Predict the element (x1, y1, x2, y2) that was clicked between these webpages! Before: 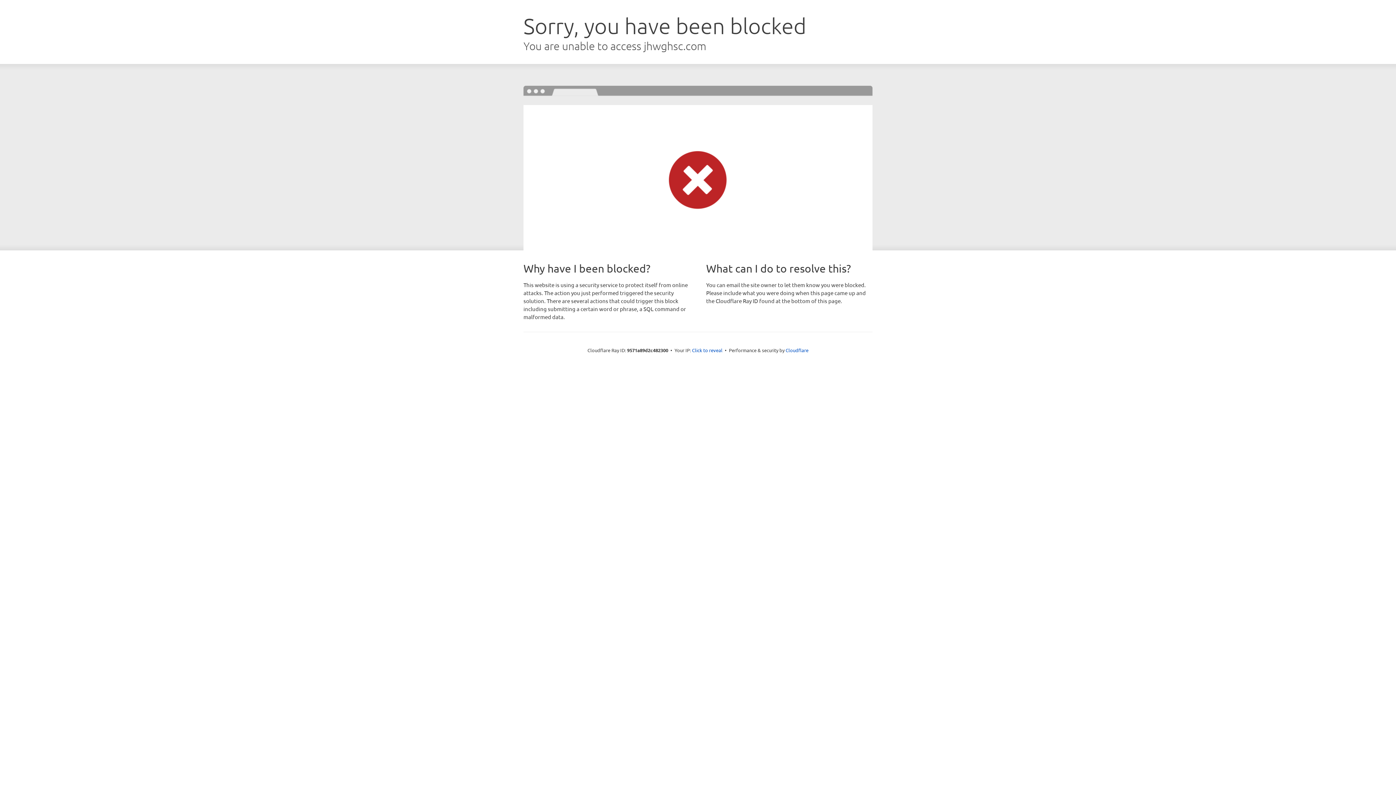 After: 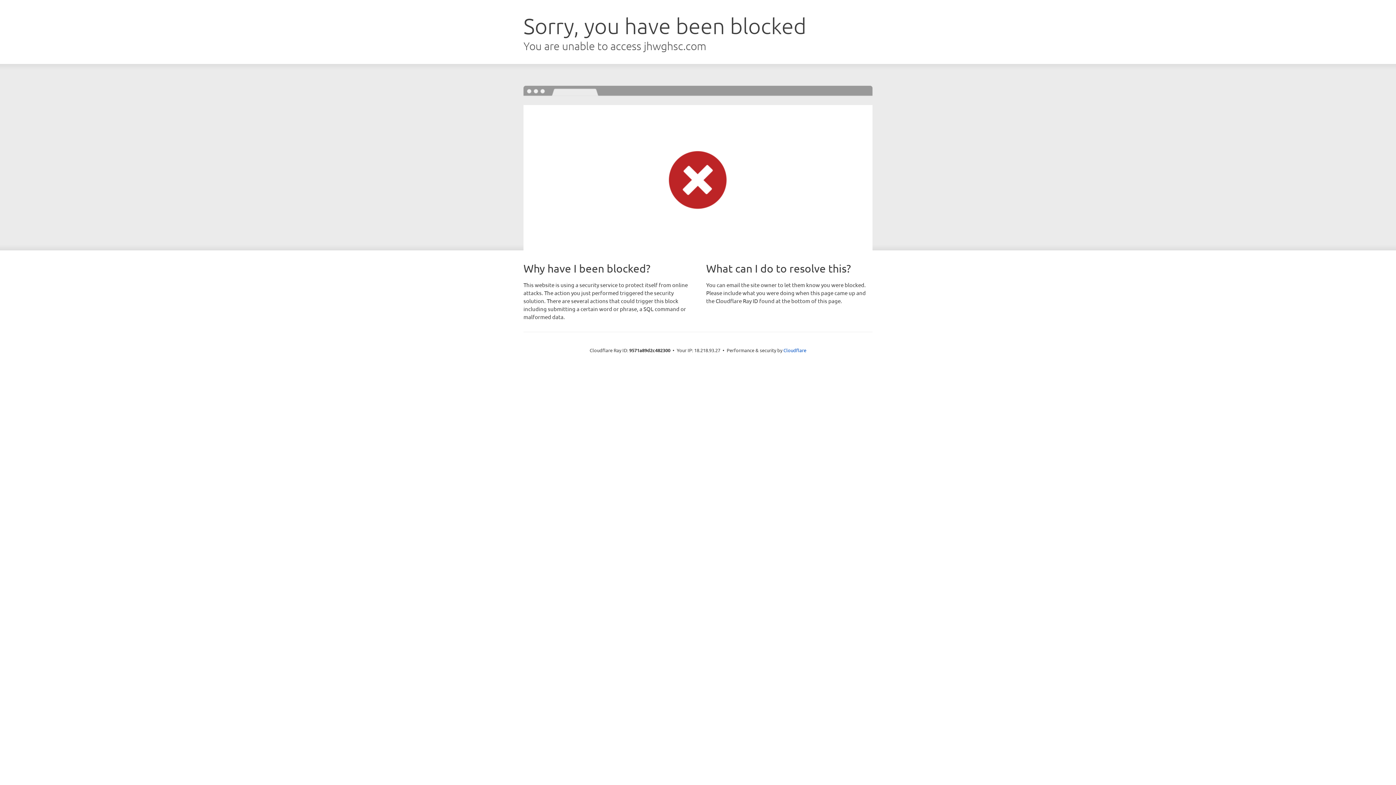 Action: bbox: (692, 346, 722, 353) label: Click to reveal